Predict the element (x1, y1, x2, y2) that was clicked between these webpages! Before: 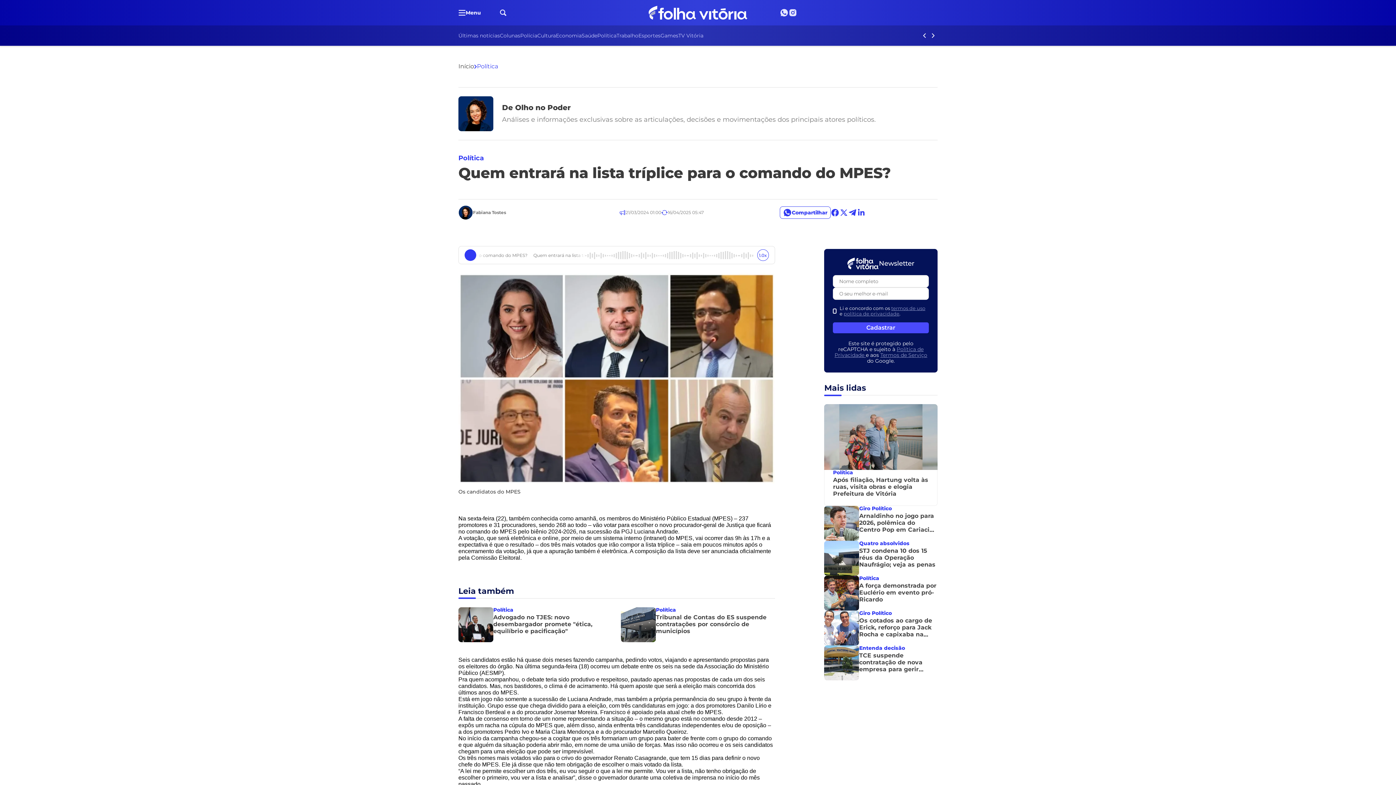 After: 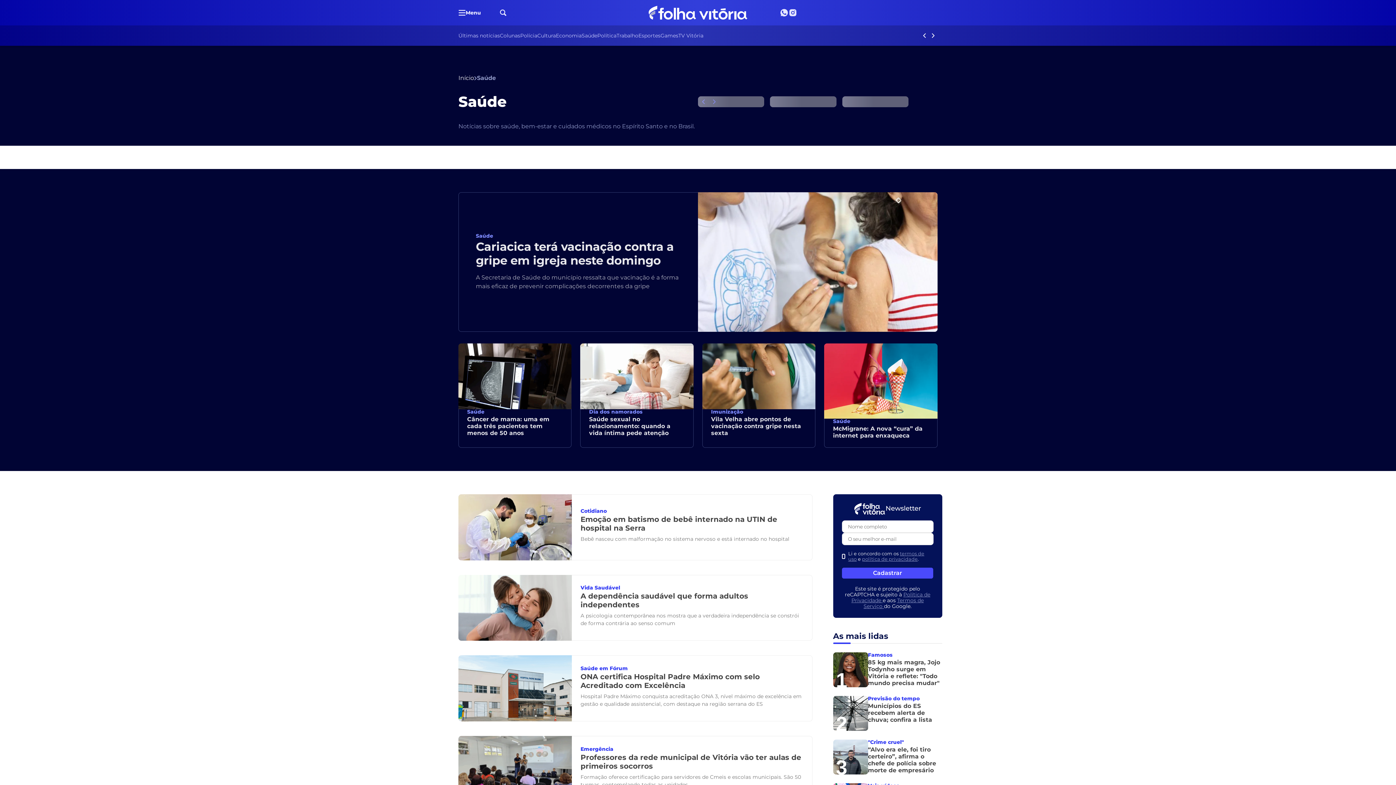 Action: label: Saúde bbox: (581, 31, 597, 40)